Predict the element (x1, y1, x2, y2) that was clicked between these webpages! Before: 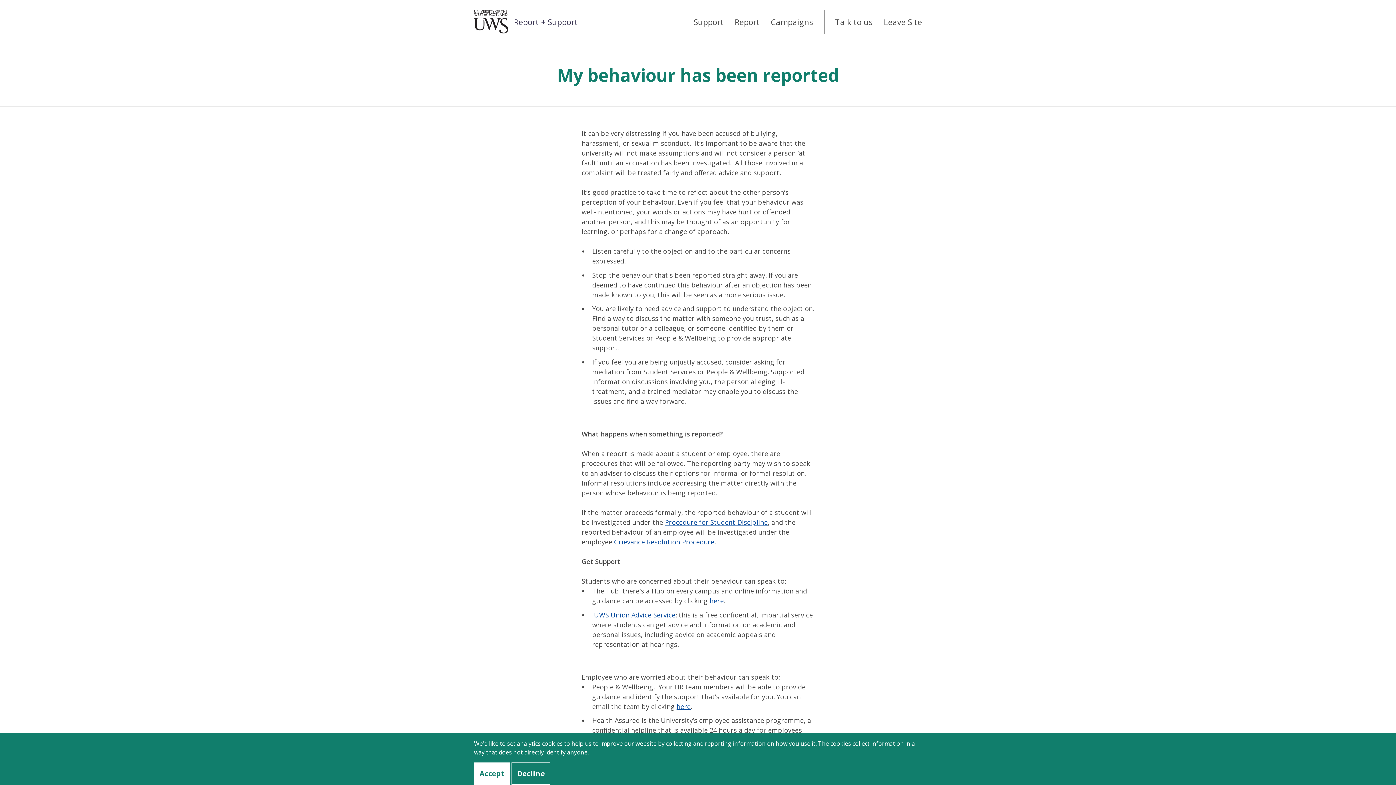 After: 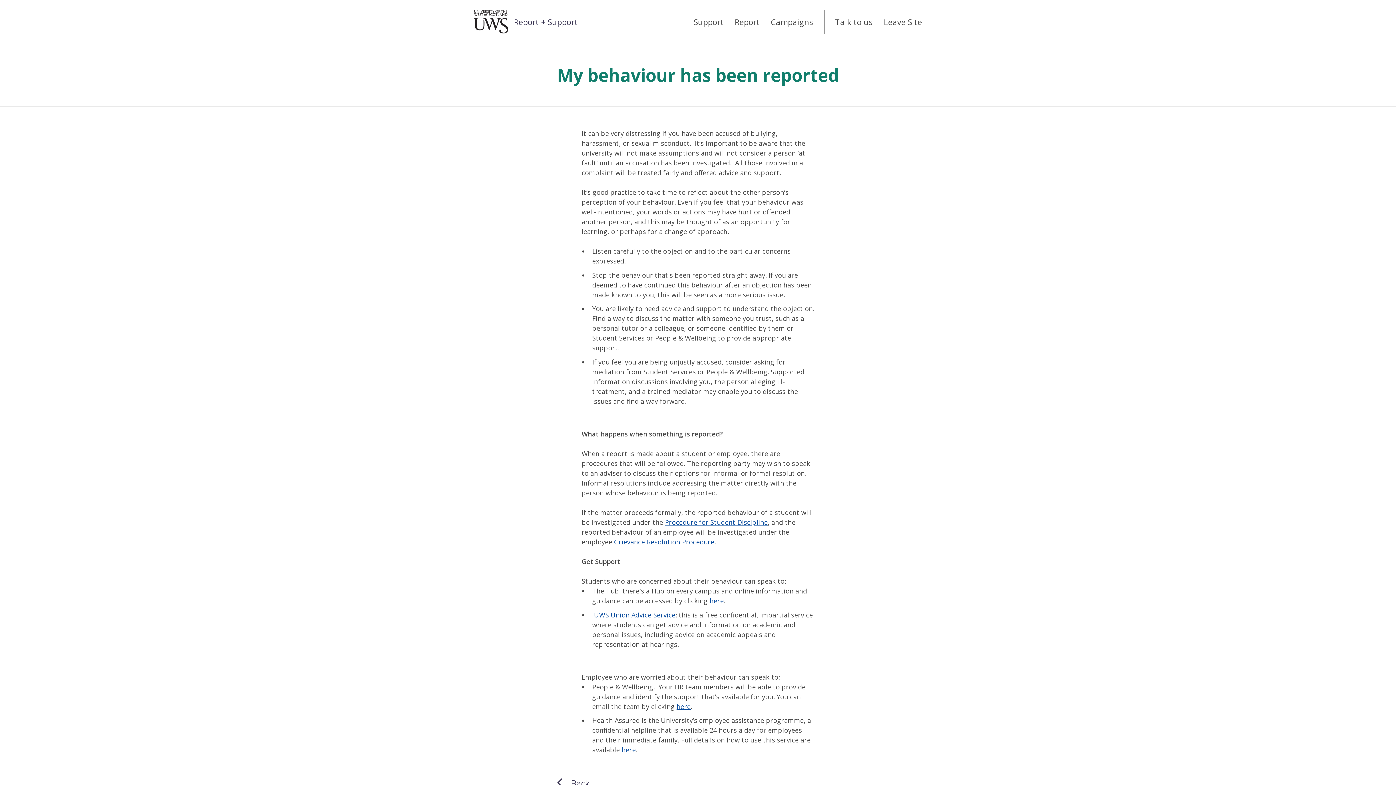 Action: label: Decline bbox: (511, 762, 550, 785)